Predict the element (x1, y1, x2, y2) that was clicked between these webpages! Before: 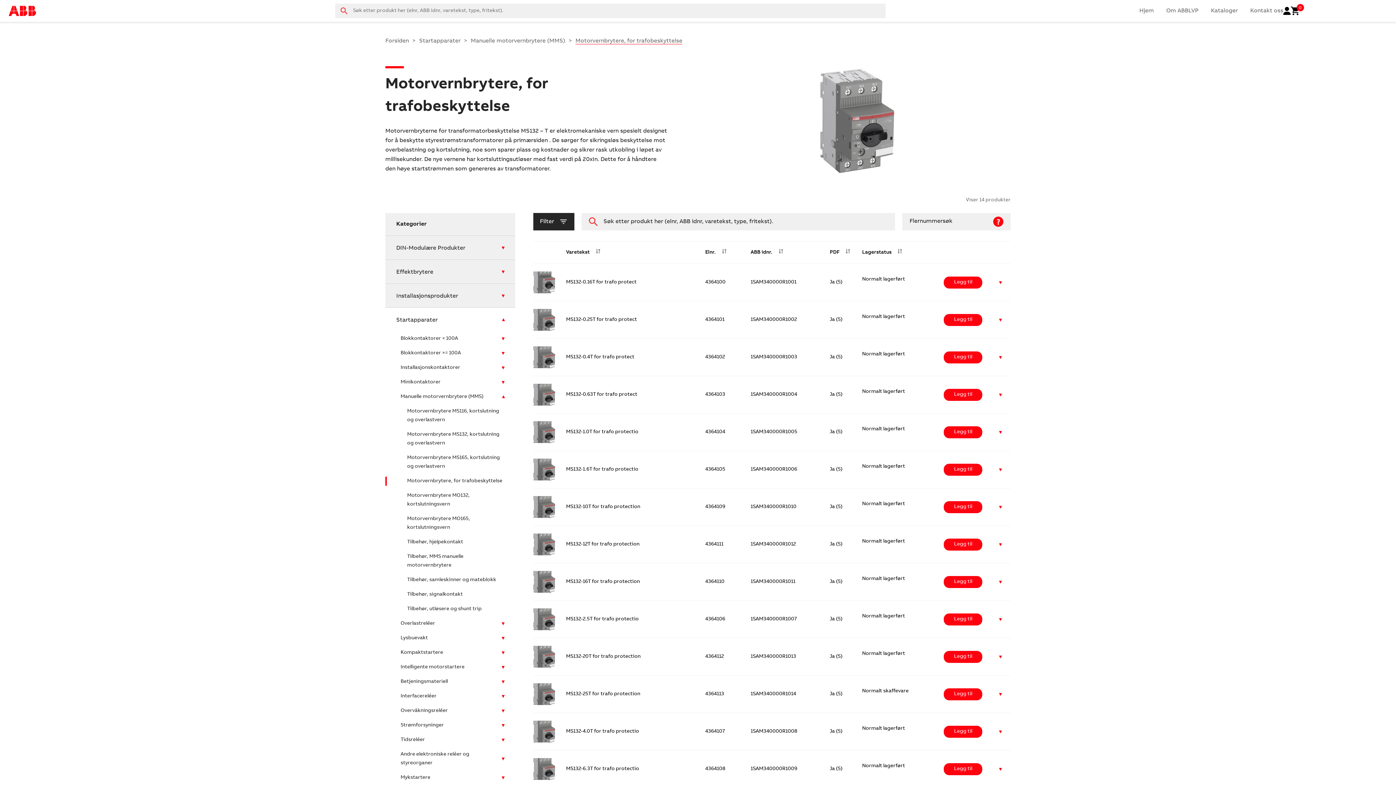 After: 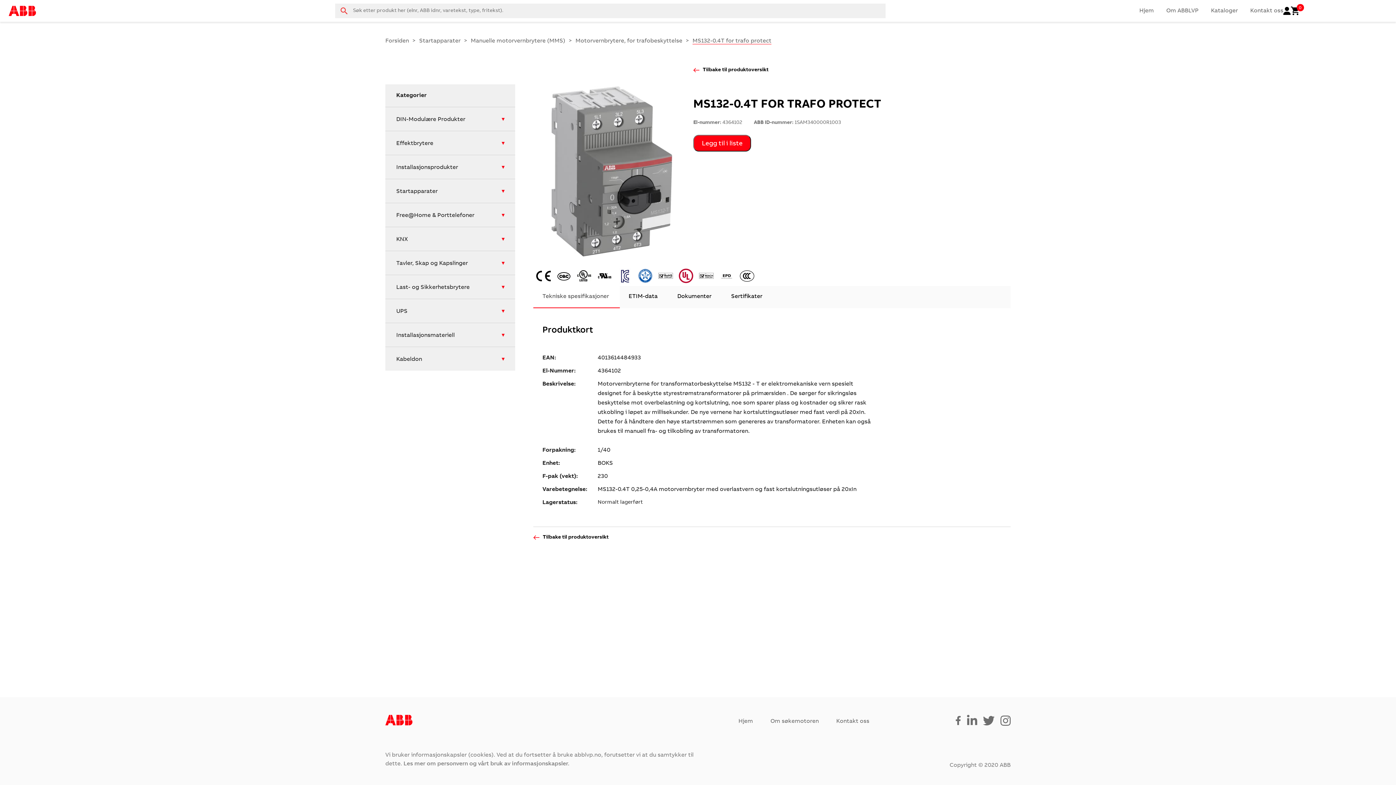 Action: label: 1SAM340000R1003 bbox: (750, 354, 797, 359)